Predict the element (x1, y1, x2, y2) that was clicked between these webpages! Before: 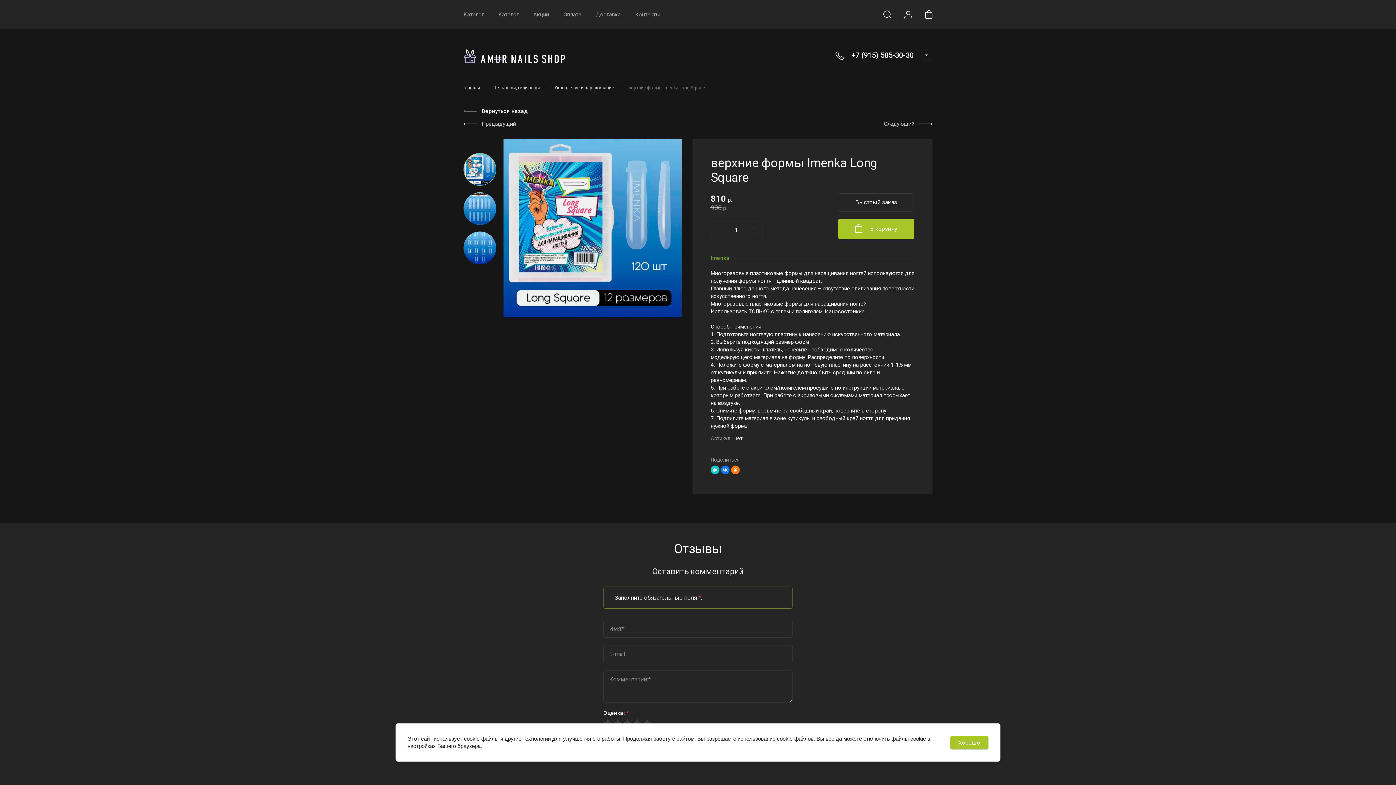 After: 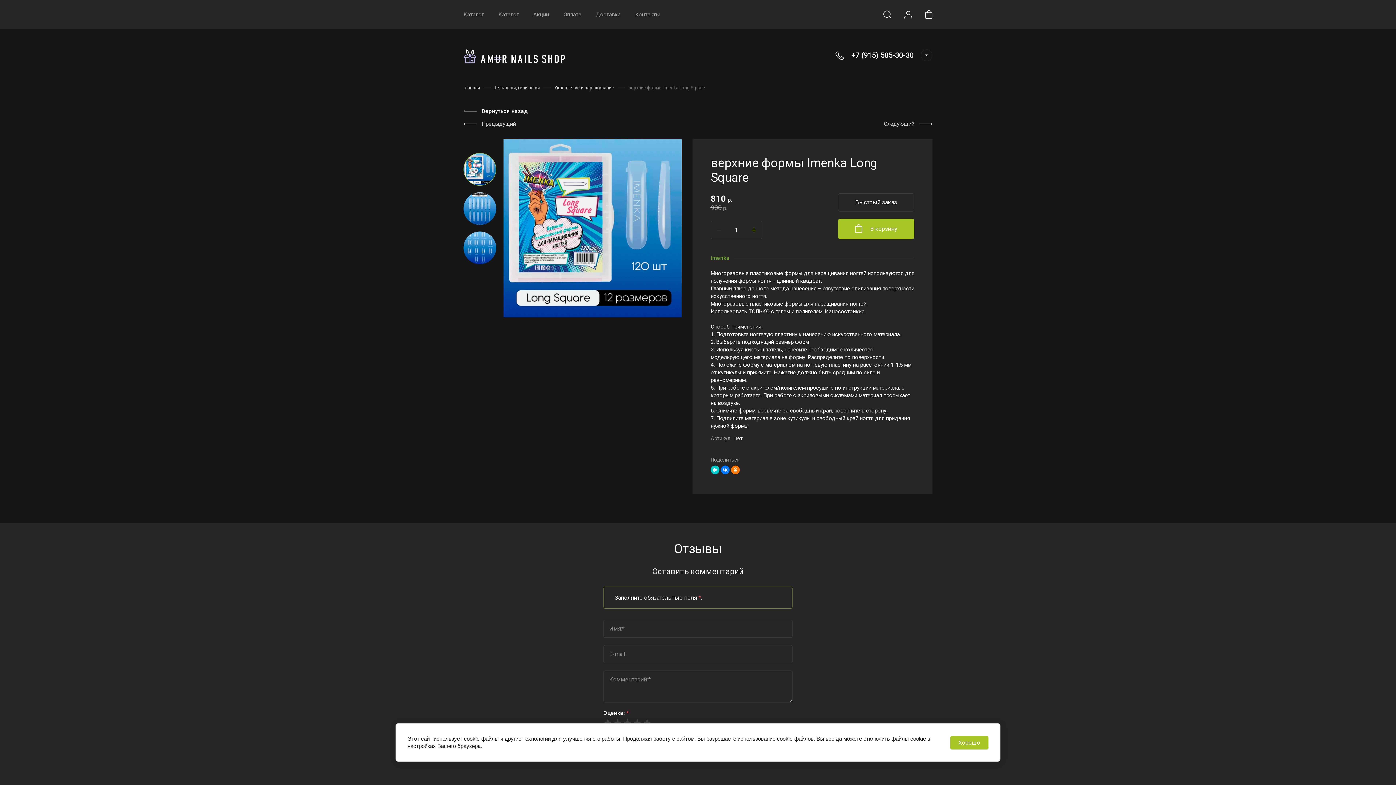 Action: label: + bbox: (745, 221, 762, 239)